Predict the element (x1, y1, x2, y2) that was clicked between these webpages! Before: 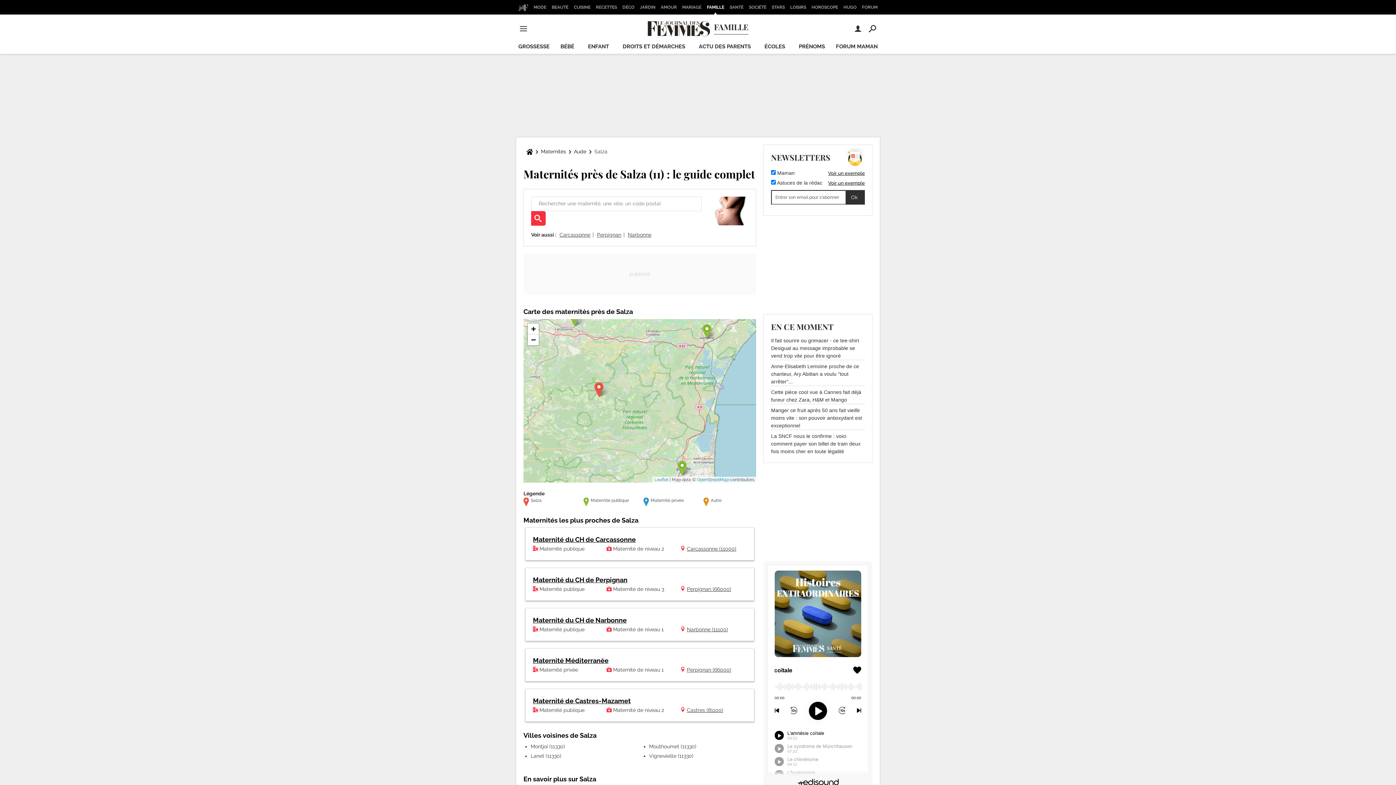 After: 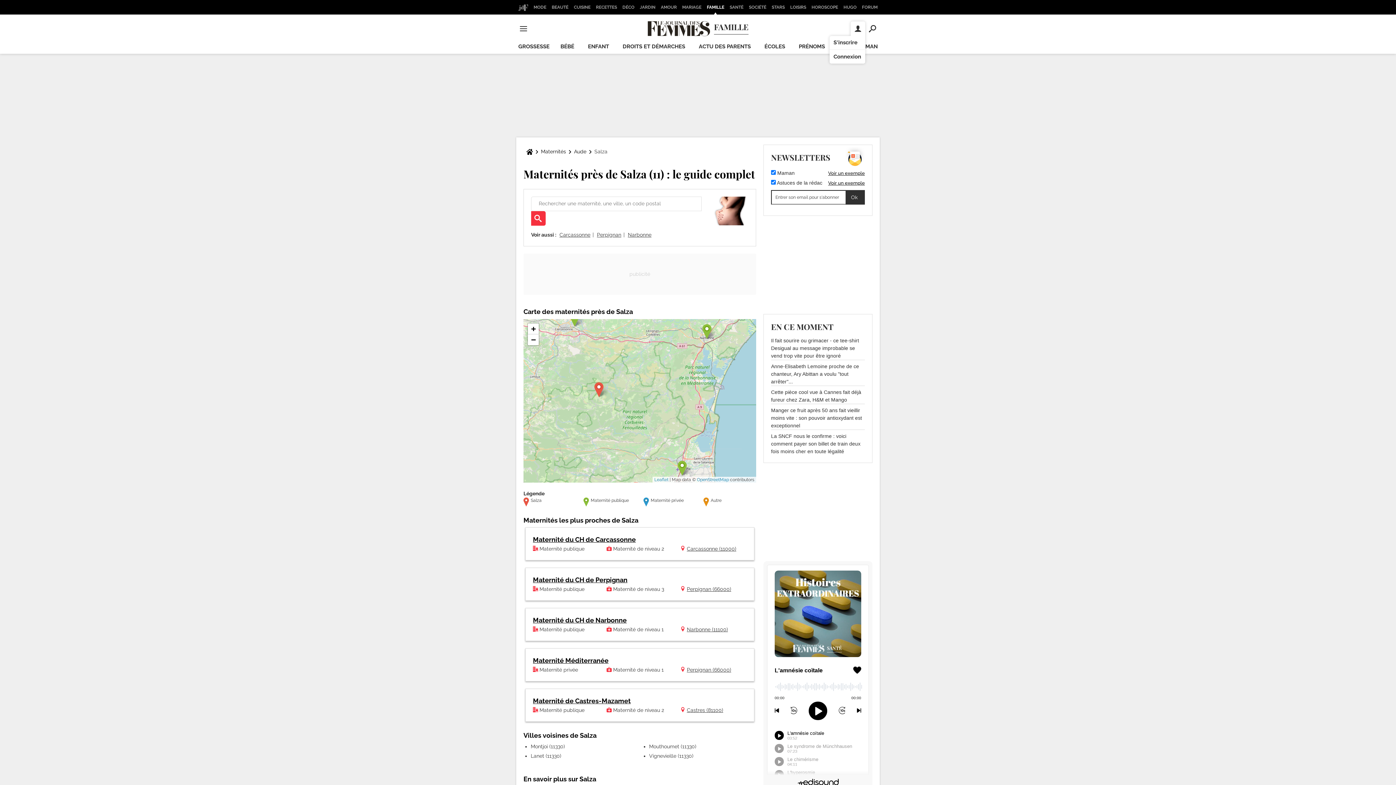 Action: bbox: (850, 21, 865, 35)